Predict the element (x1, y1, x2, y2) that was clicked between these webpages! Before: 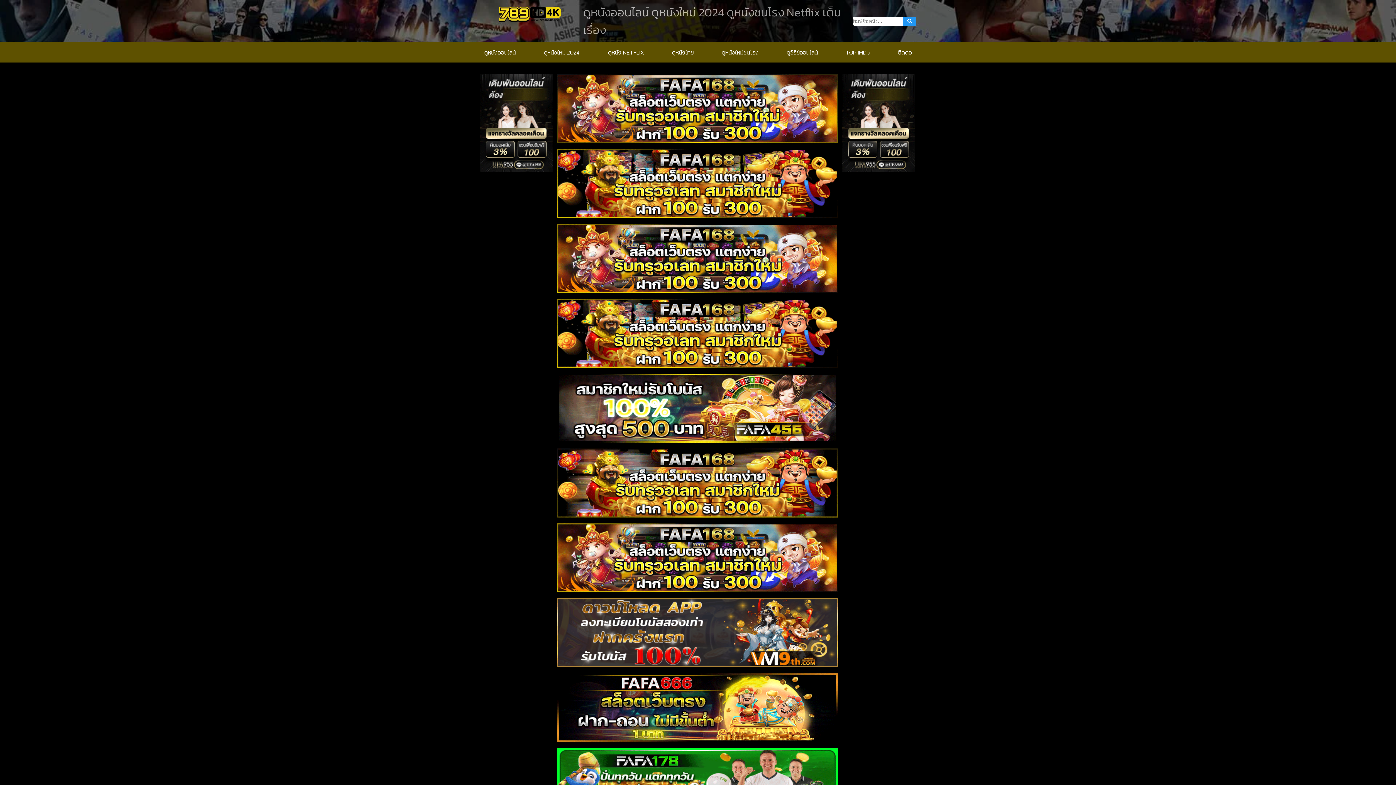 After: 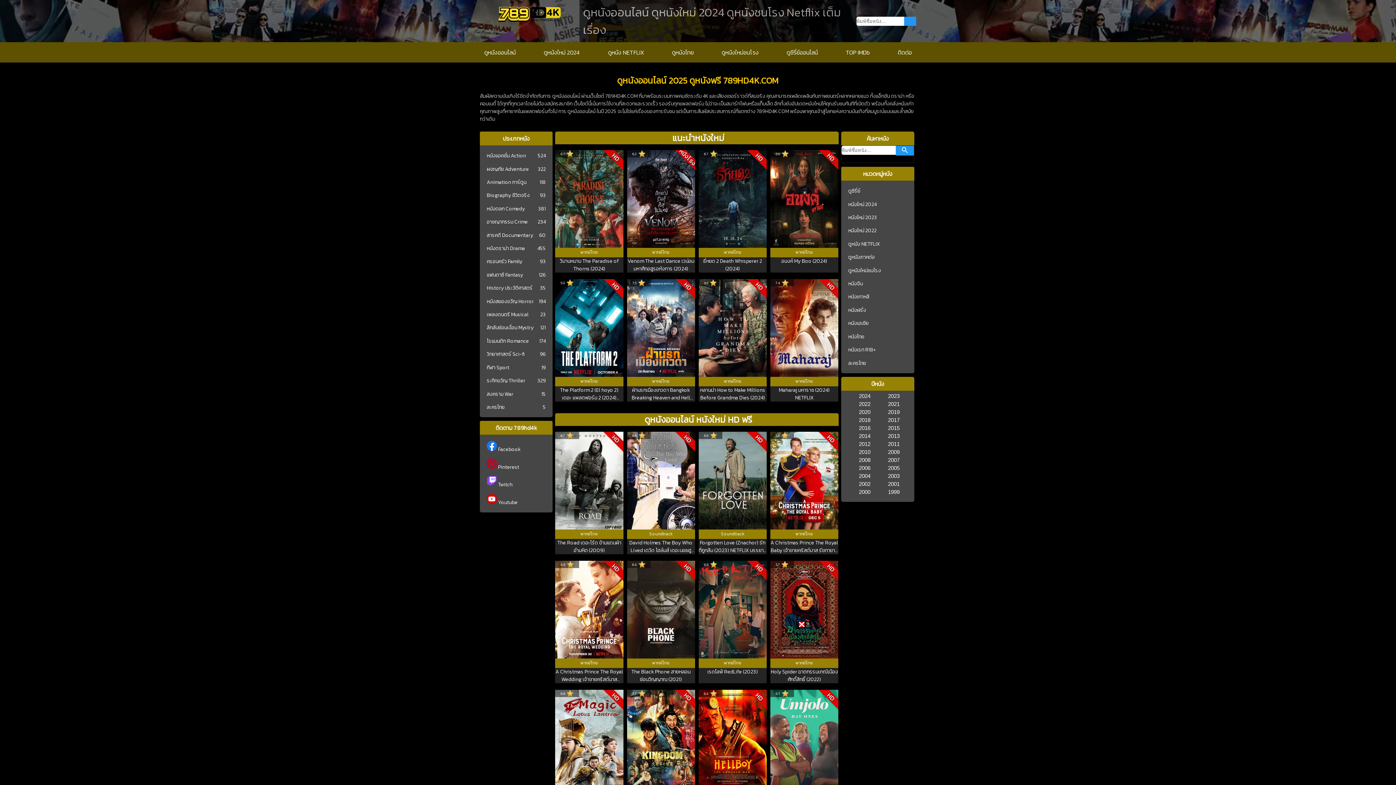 Action: bbox: (484, 48, 515, 56) label: ดูหนังออนไลน์